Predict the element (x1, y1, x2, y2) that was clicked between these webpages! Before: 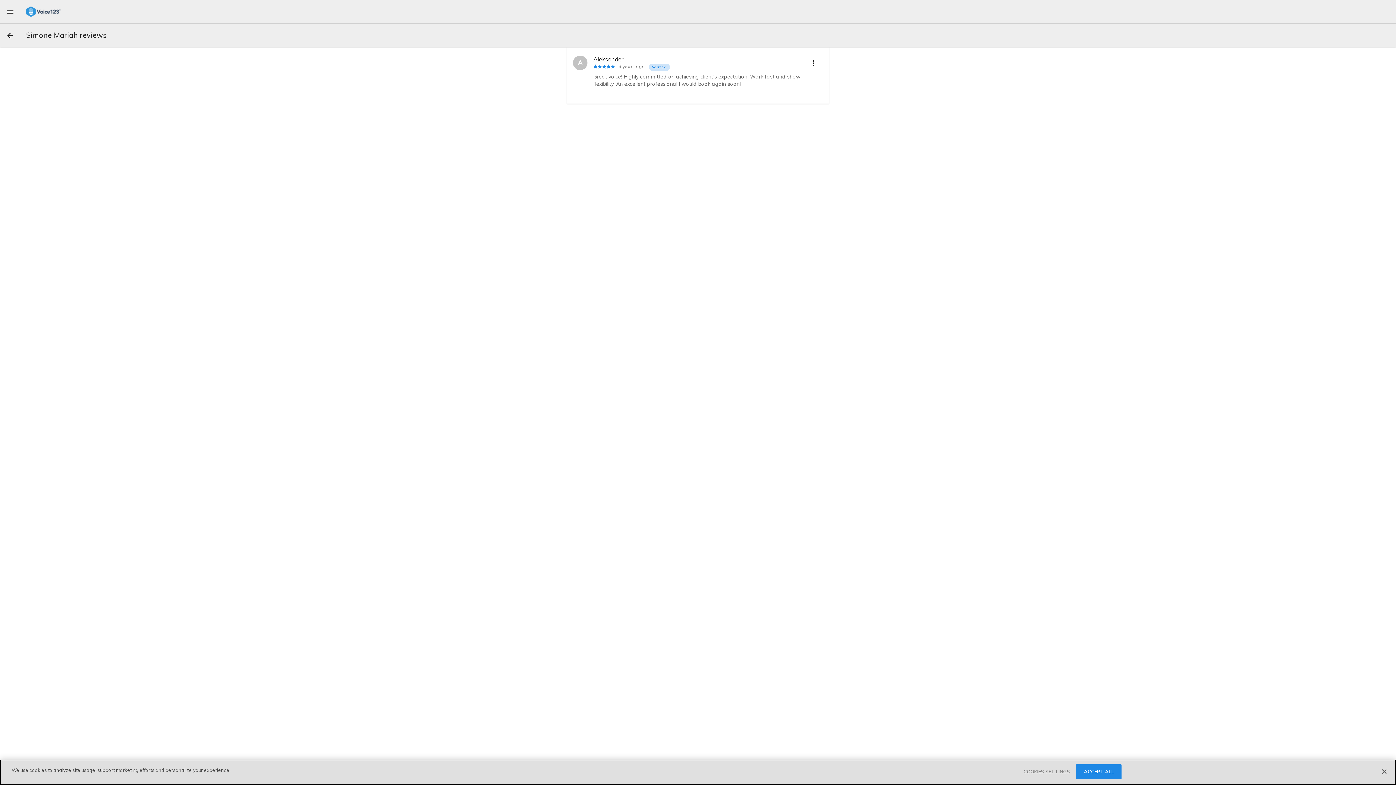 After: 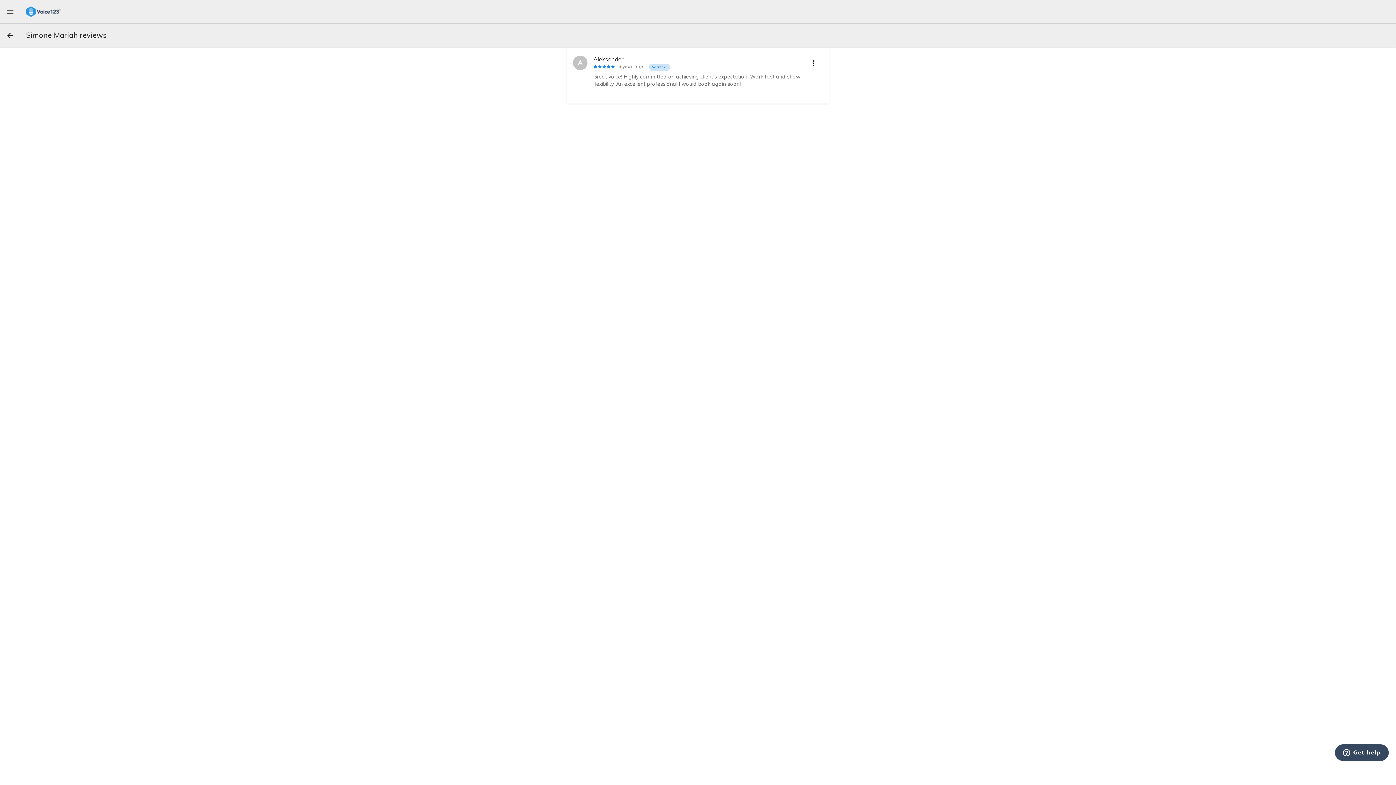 Action: label: Close bbox: (1376, 764, 1392, 780)